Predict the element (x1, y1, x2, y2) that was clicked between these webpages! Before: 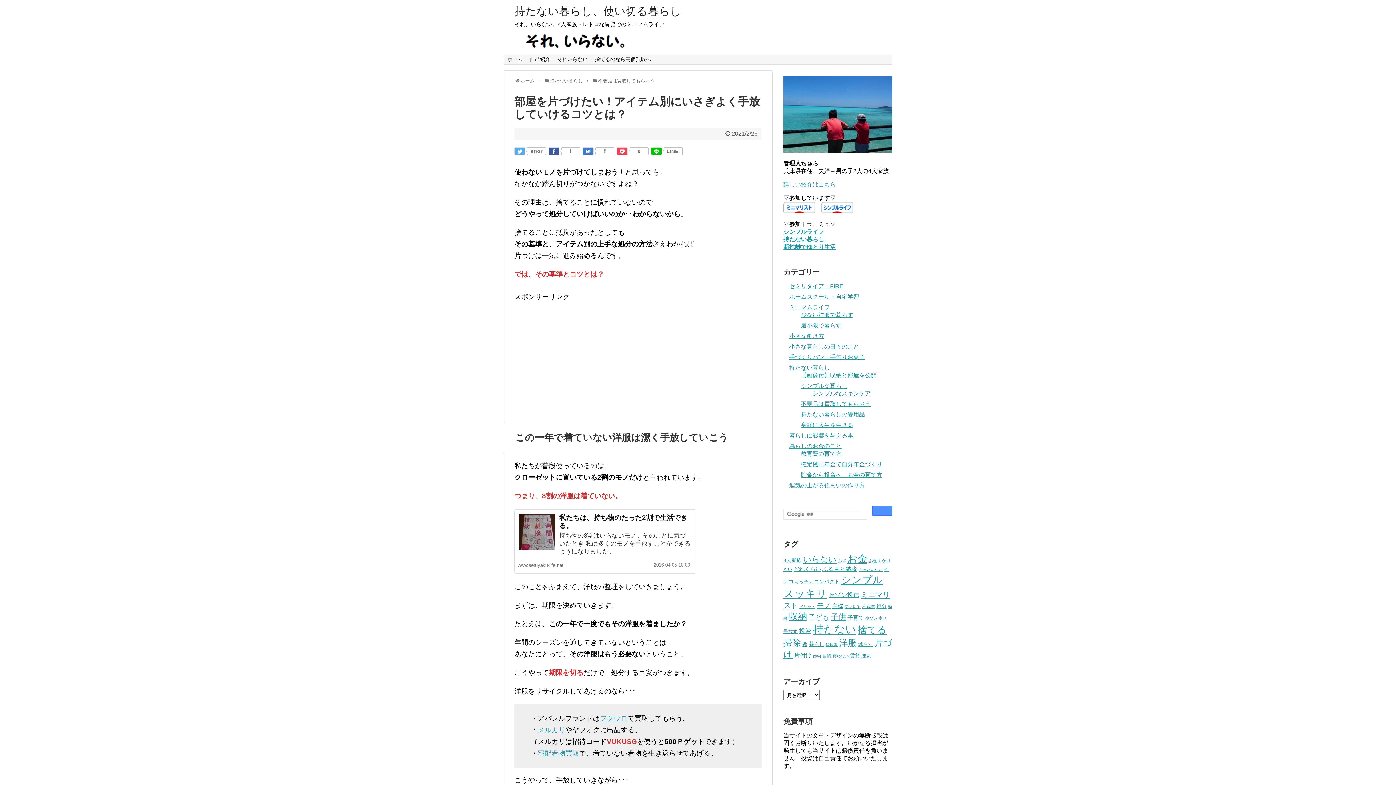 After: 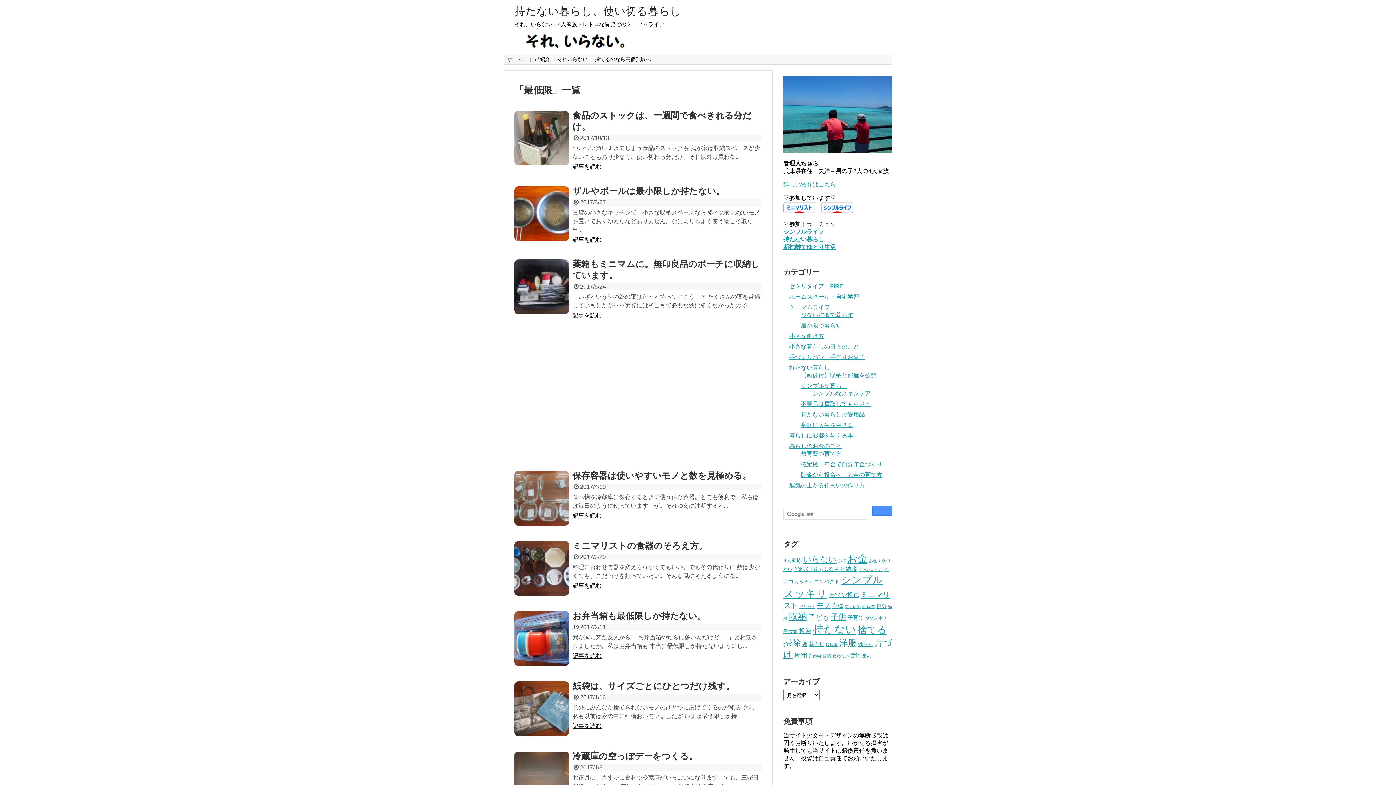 Action: bbox: (825, 642, 837, 647) label: 最低限 (24個の項目)